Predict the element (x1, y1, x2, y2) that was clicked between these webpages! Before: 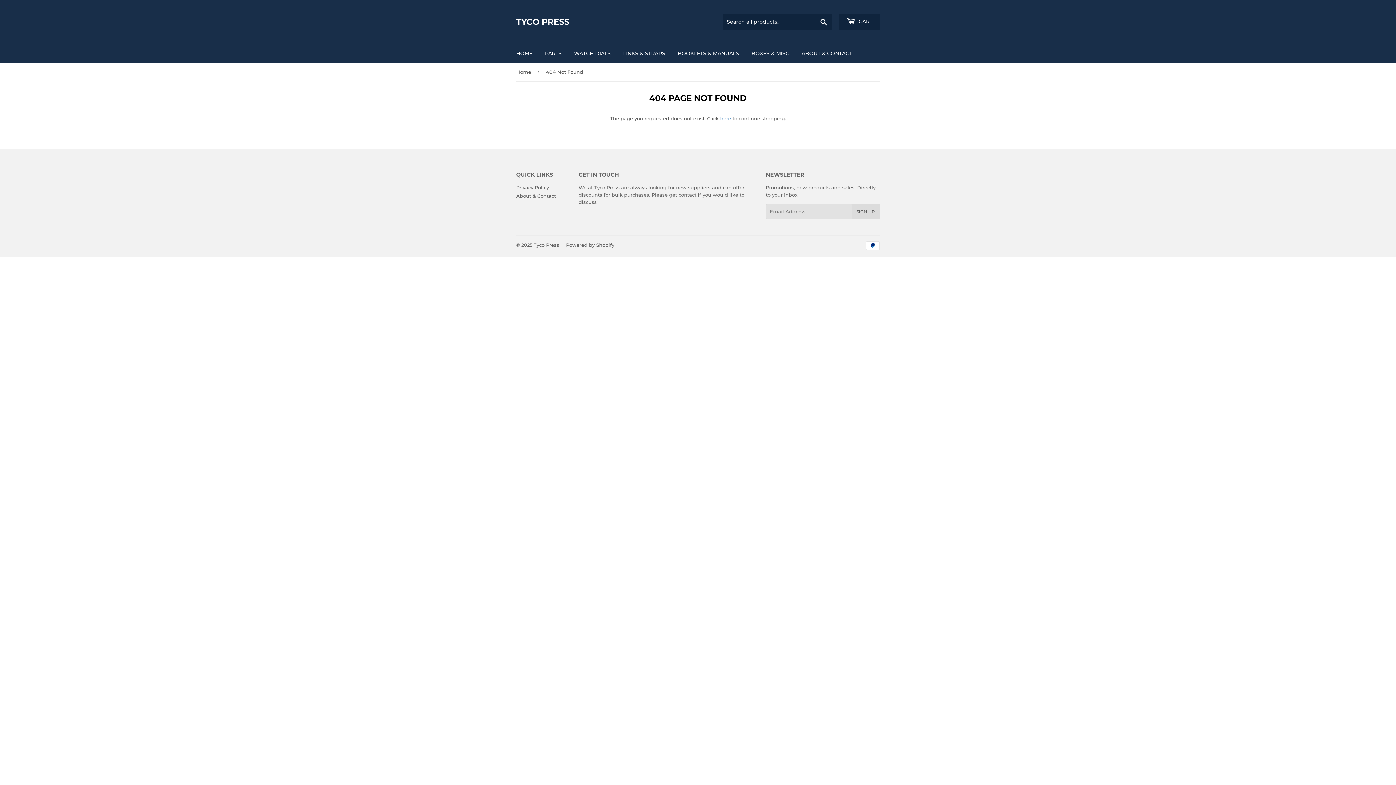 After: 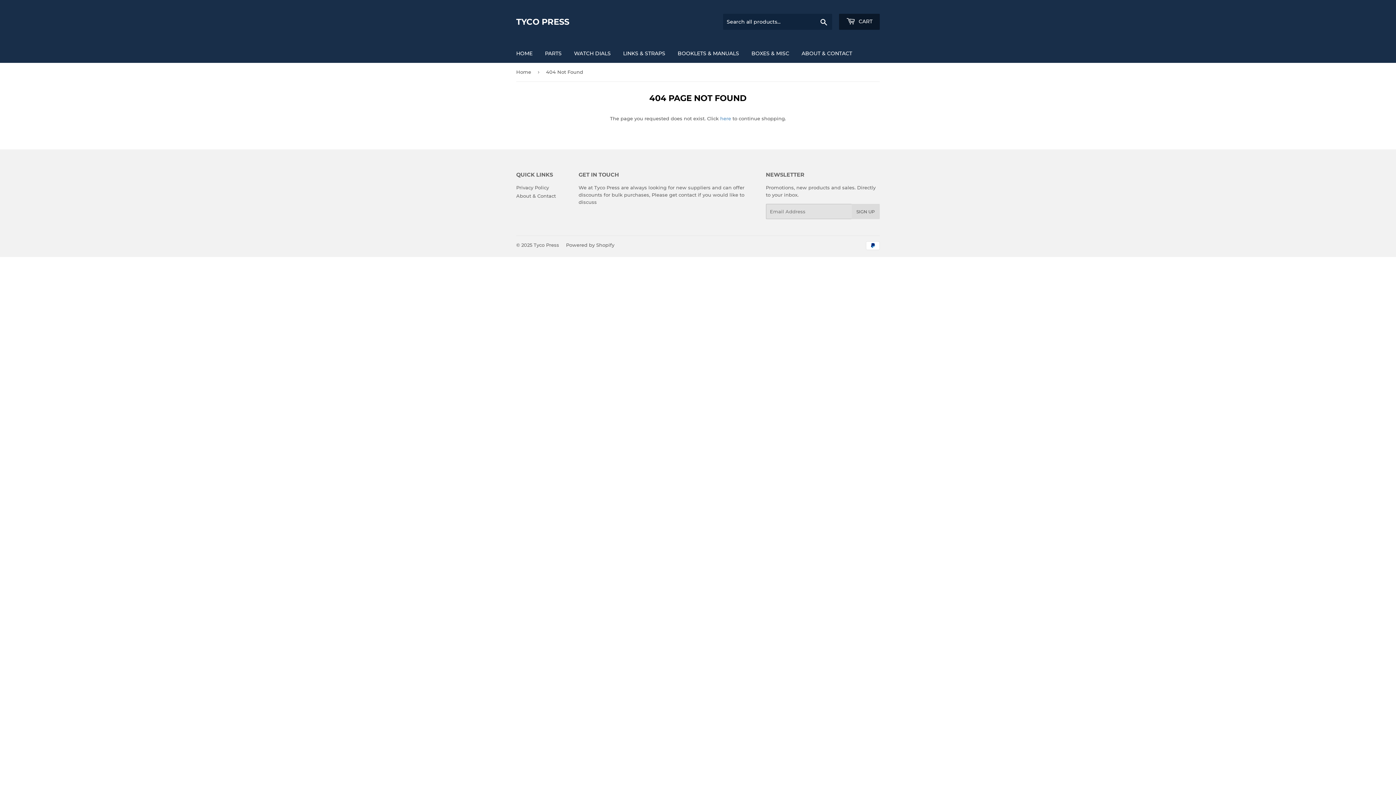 Action: label:  CART bbox: (839, 13, 880, 29)